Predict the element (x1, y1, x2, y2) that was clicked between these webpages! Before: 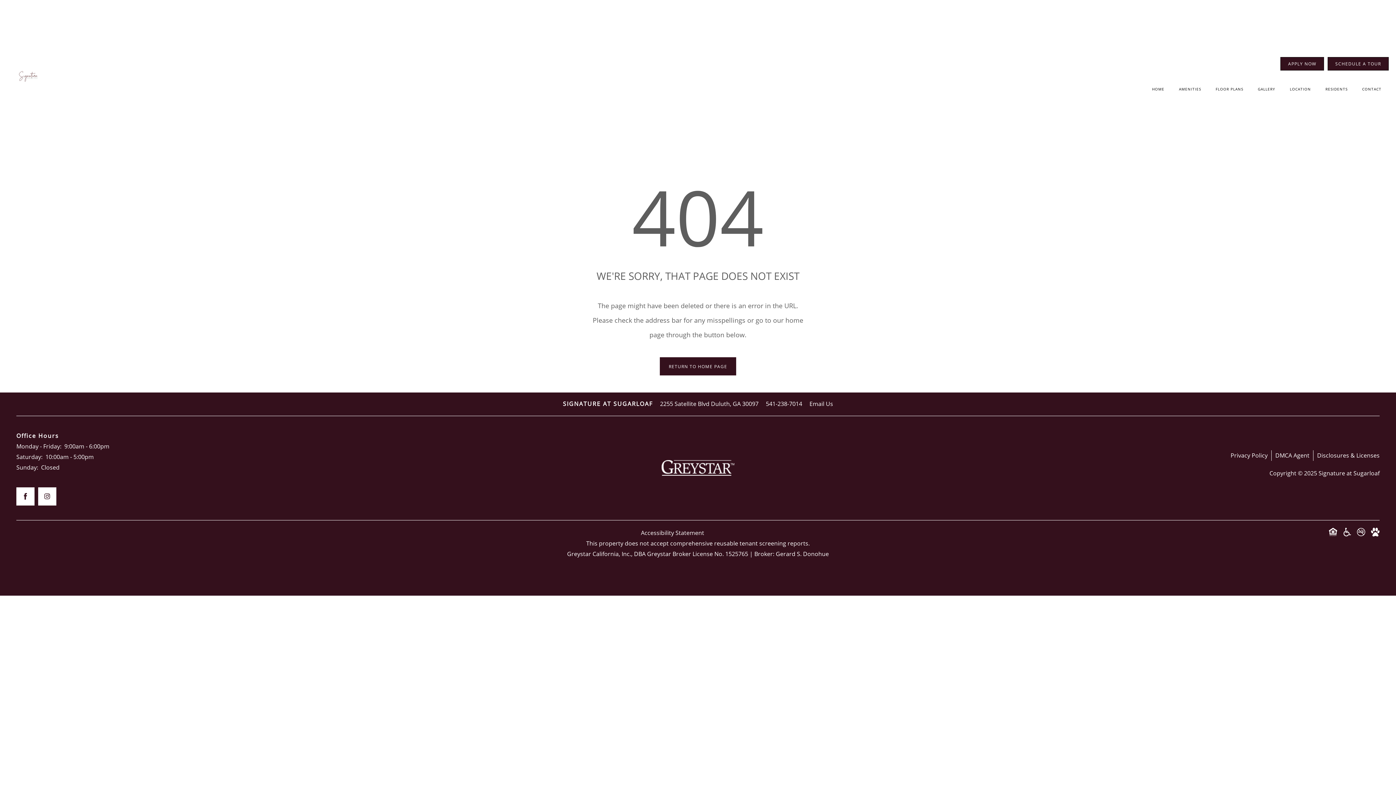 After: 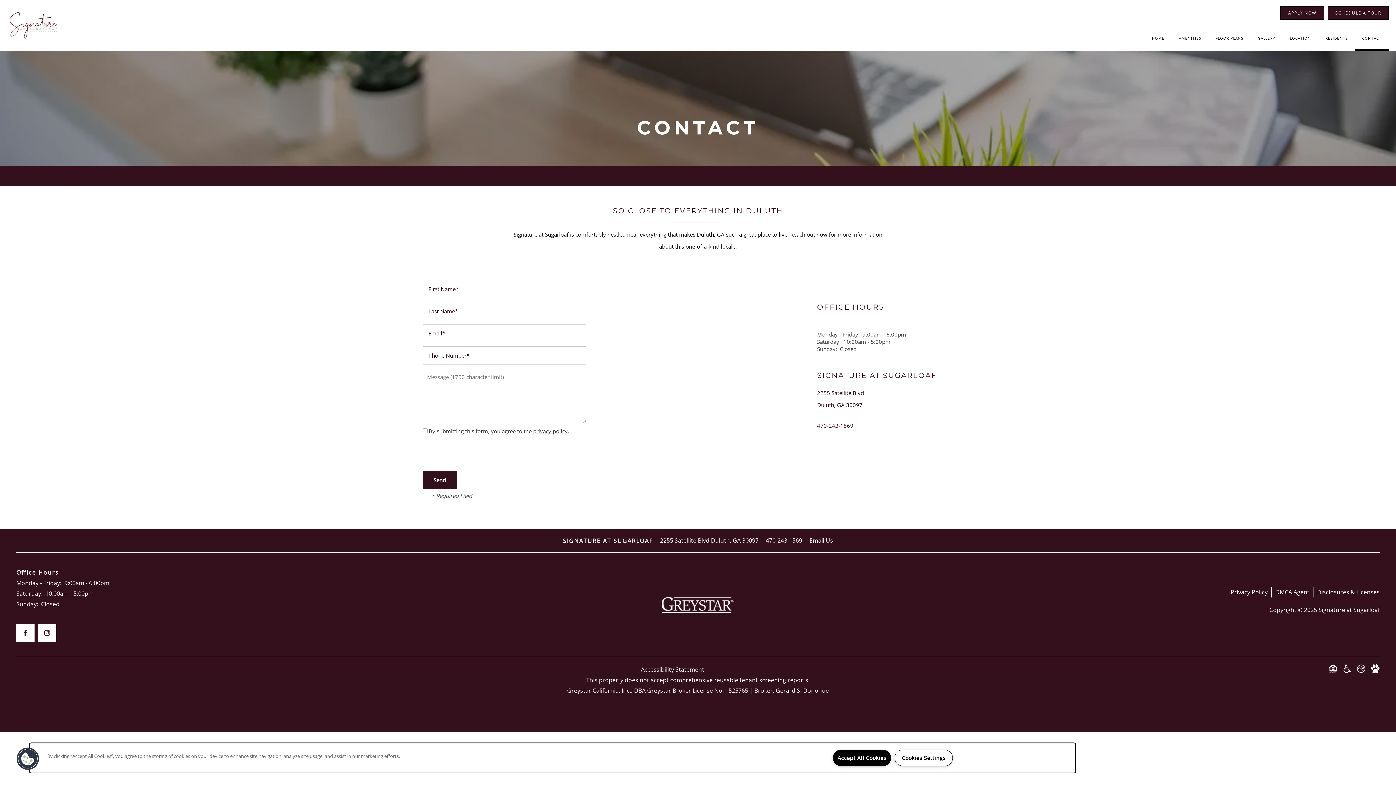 Action: label: SCHEDULE A TOUR bbox: (1328, 56, 1389, 70)